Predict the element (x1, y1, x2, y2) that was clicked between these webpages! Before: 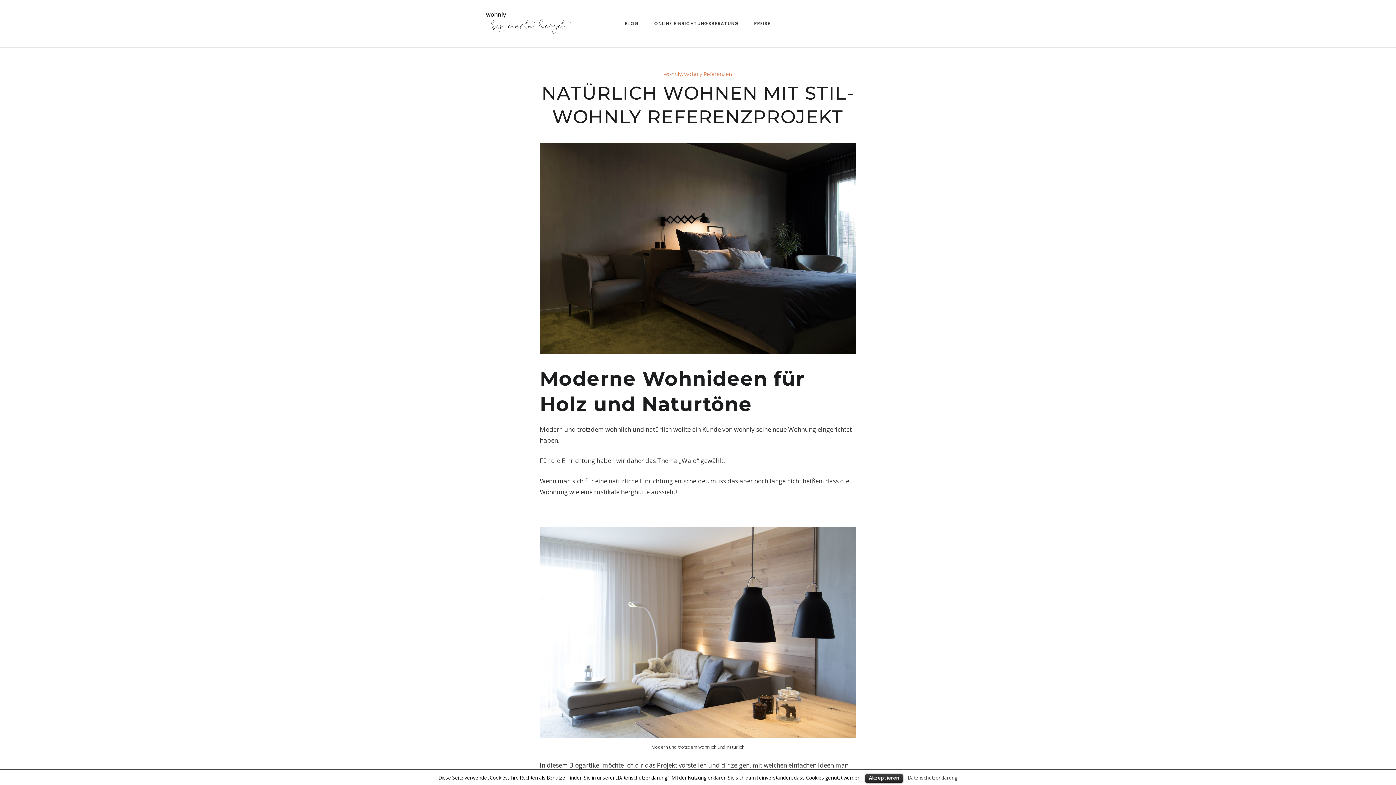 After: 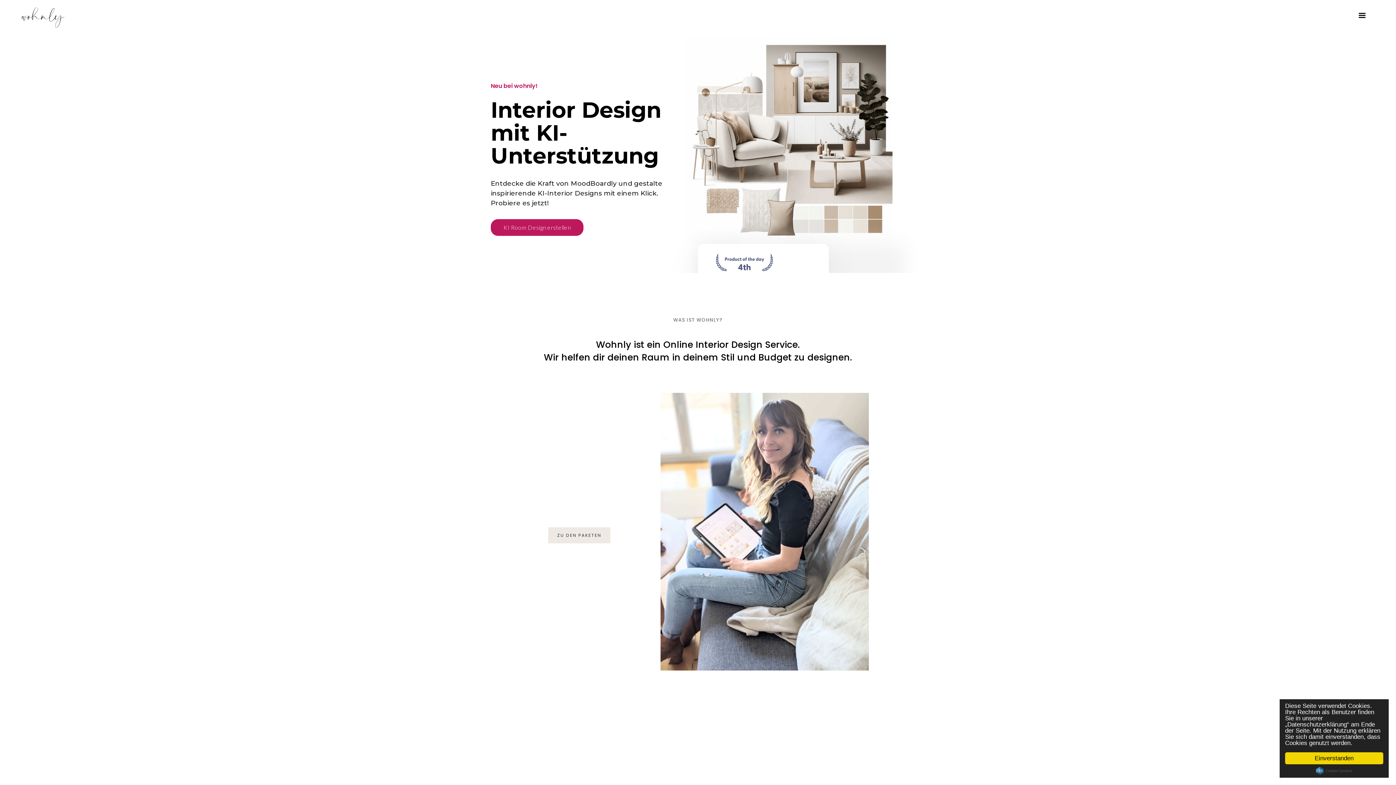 Action: label: ONLINE EINRICHTUNGSBERATUNG bbox: (647, 10, 747, 36)